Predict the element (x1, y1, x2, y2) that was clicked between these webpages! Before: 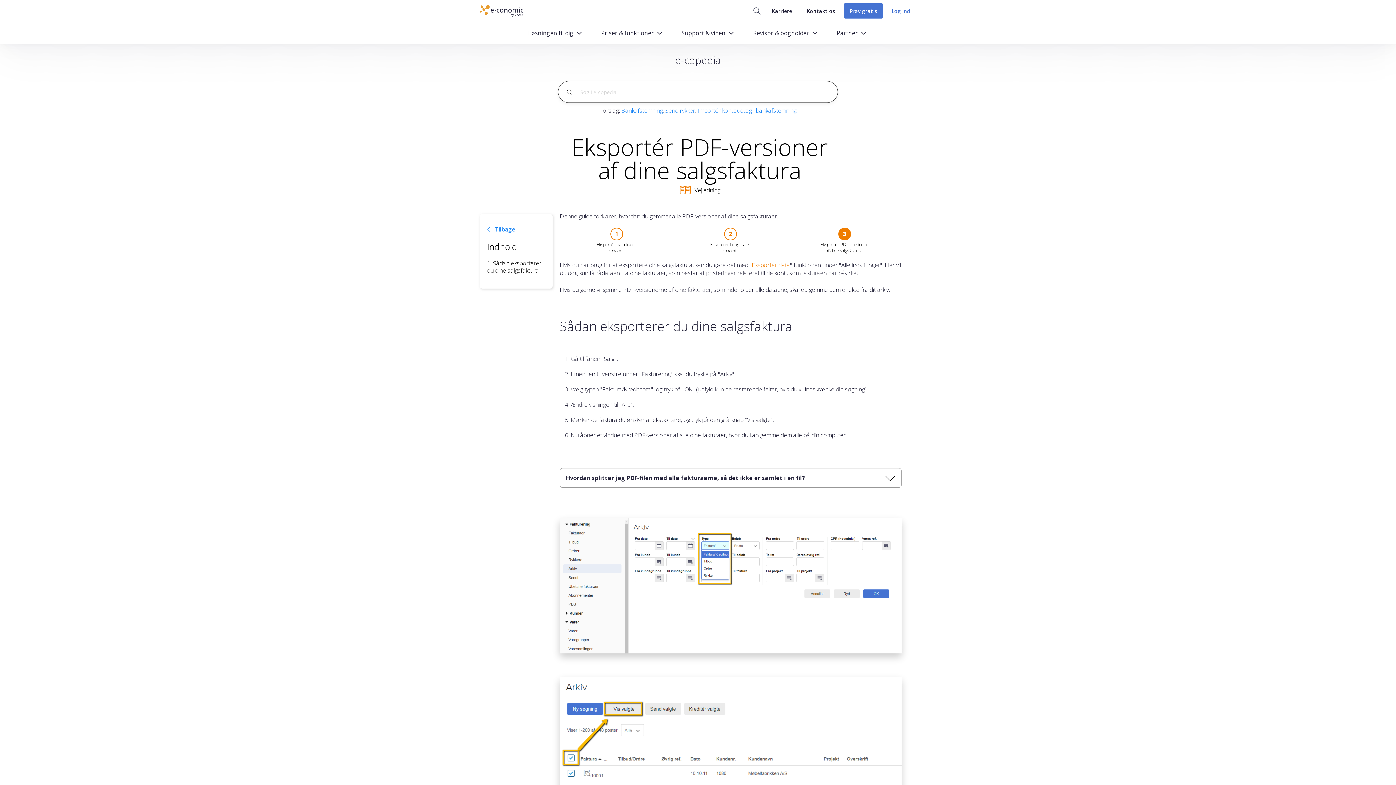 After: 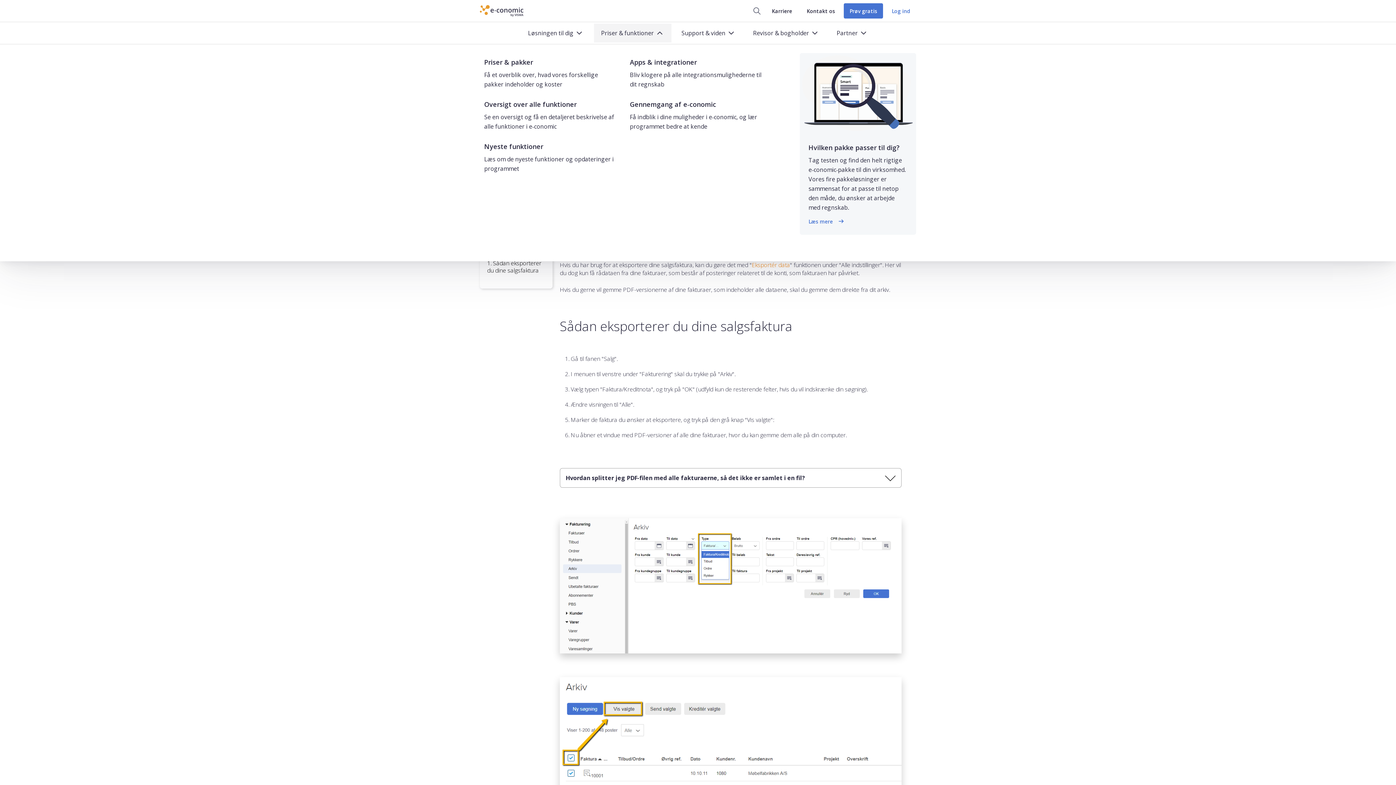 Action: bbox: (594, 23, 671, 42) label: Priser & funktioner